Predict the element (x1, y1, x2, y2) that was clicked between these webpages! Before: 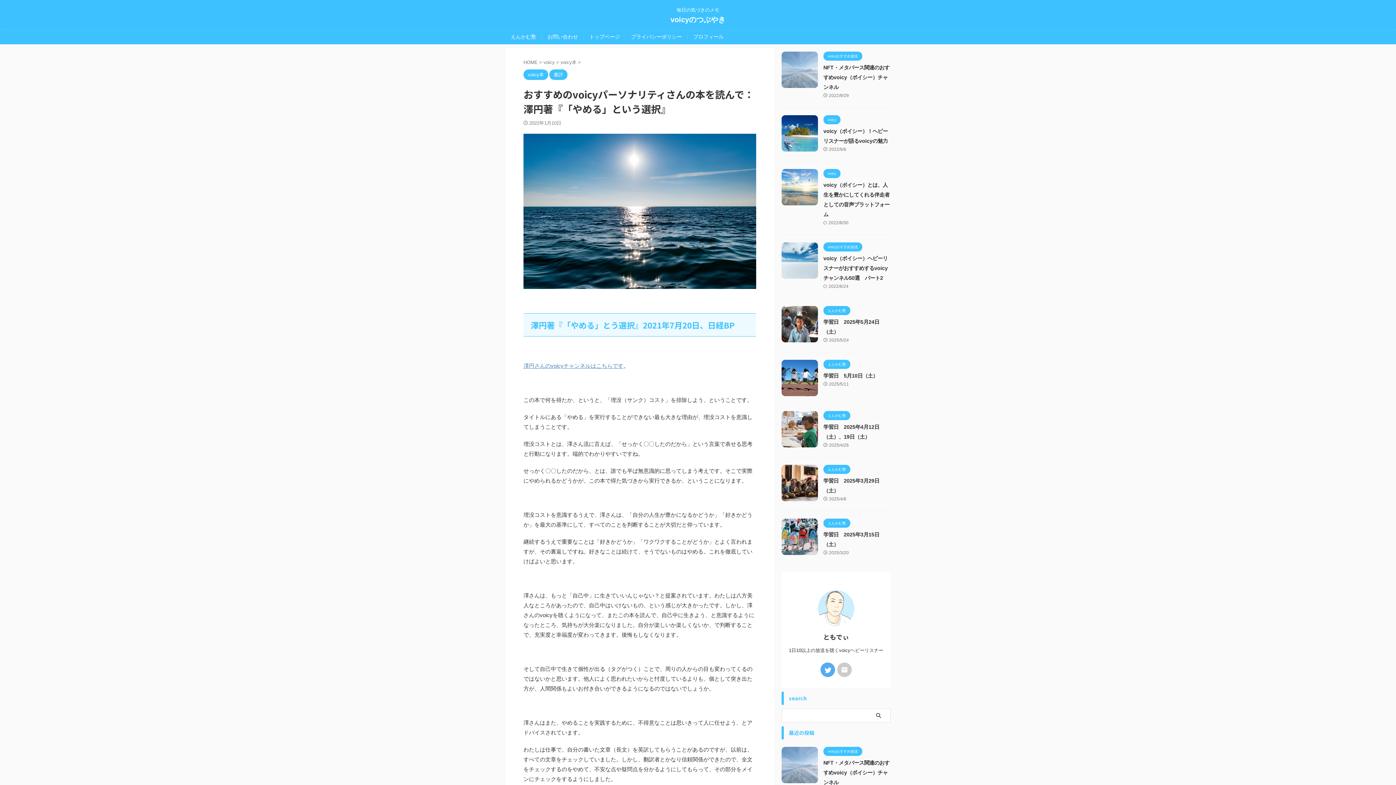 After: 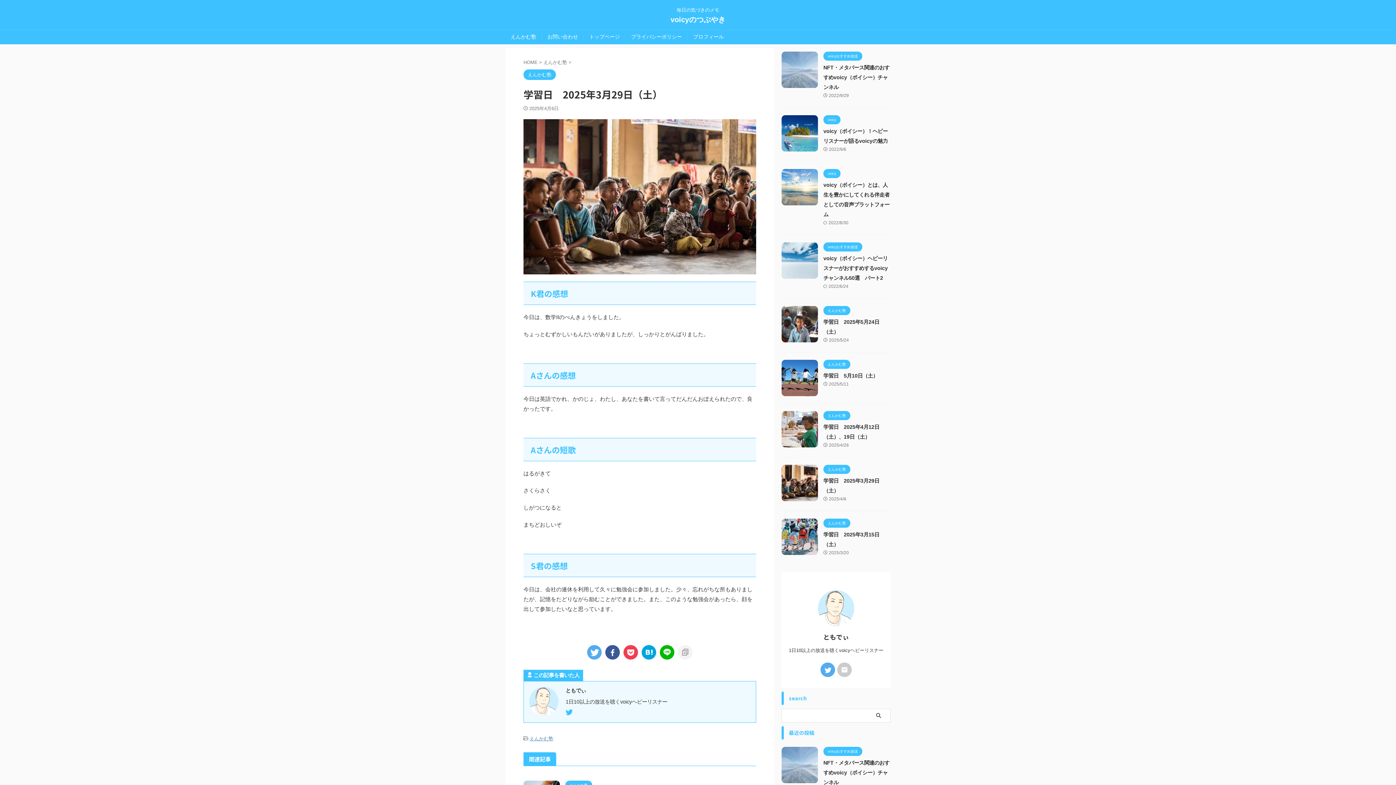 Action: bbox: (781, 494, 818, 501)